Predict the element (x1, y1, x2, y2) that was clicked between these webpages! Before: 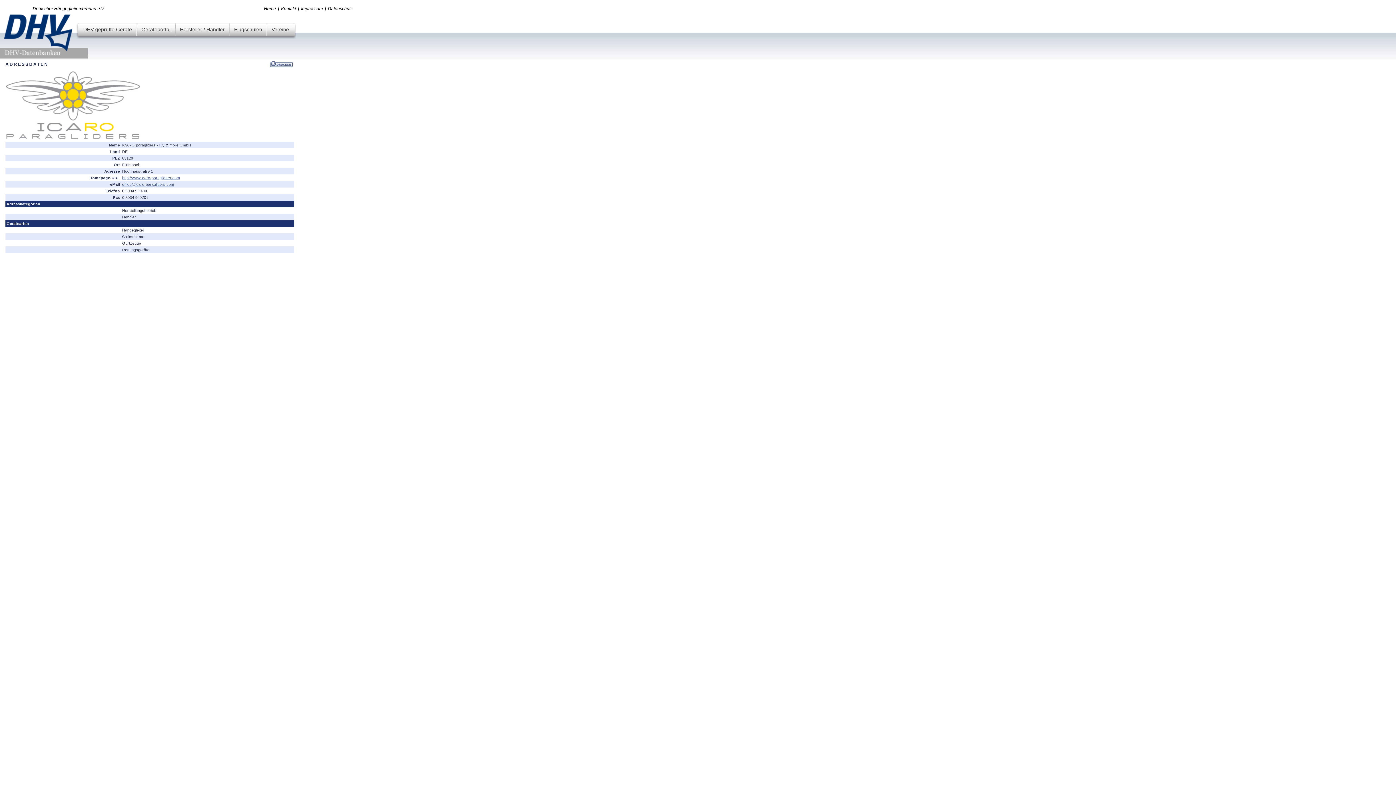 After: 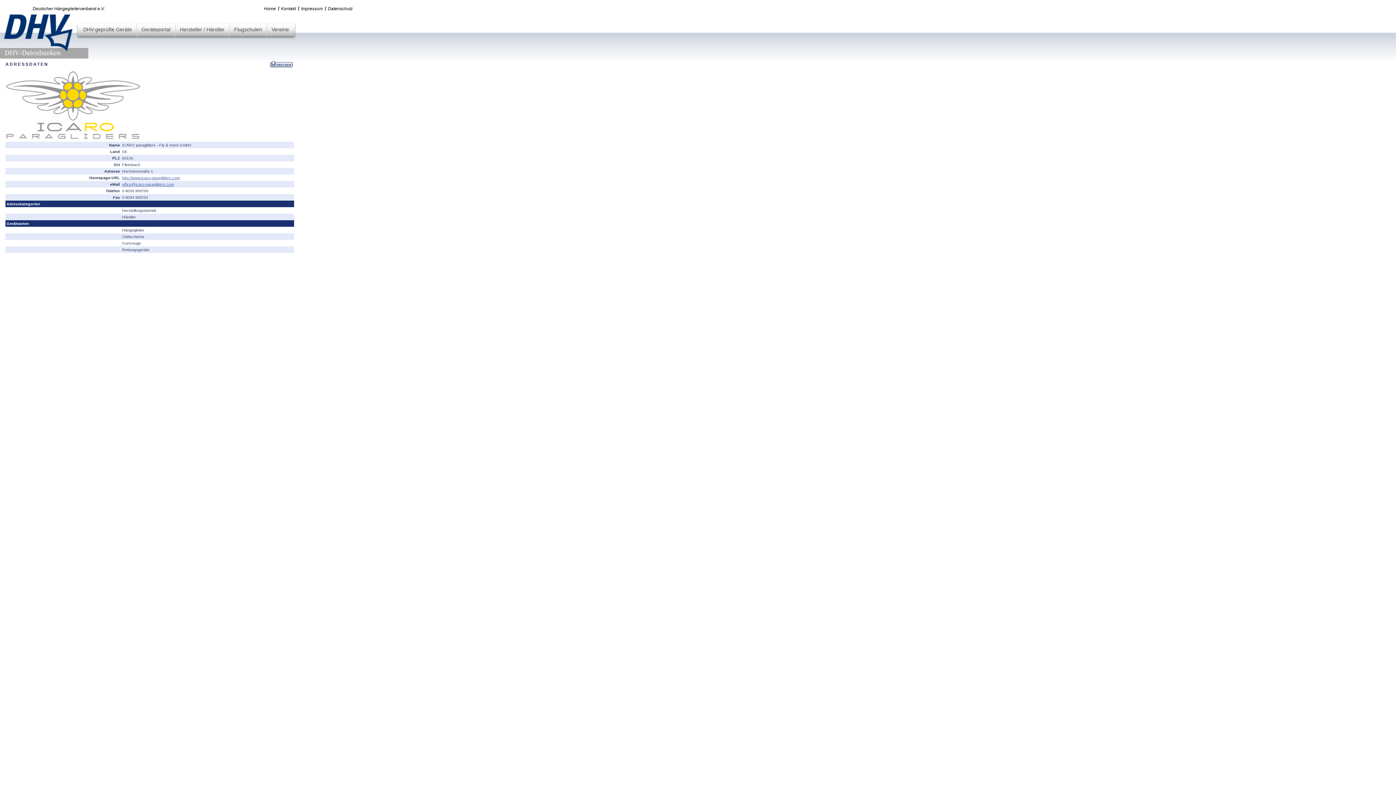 Action: bbox: (268, 64, 294, 69)